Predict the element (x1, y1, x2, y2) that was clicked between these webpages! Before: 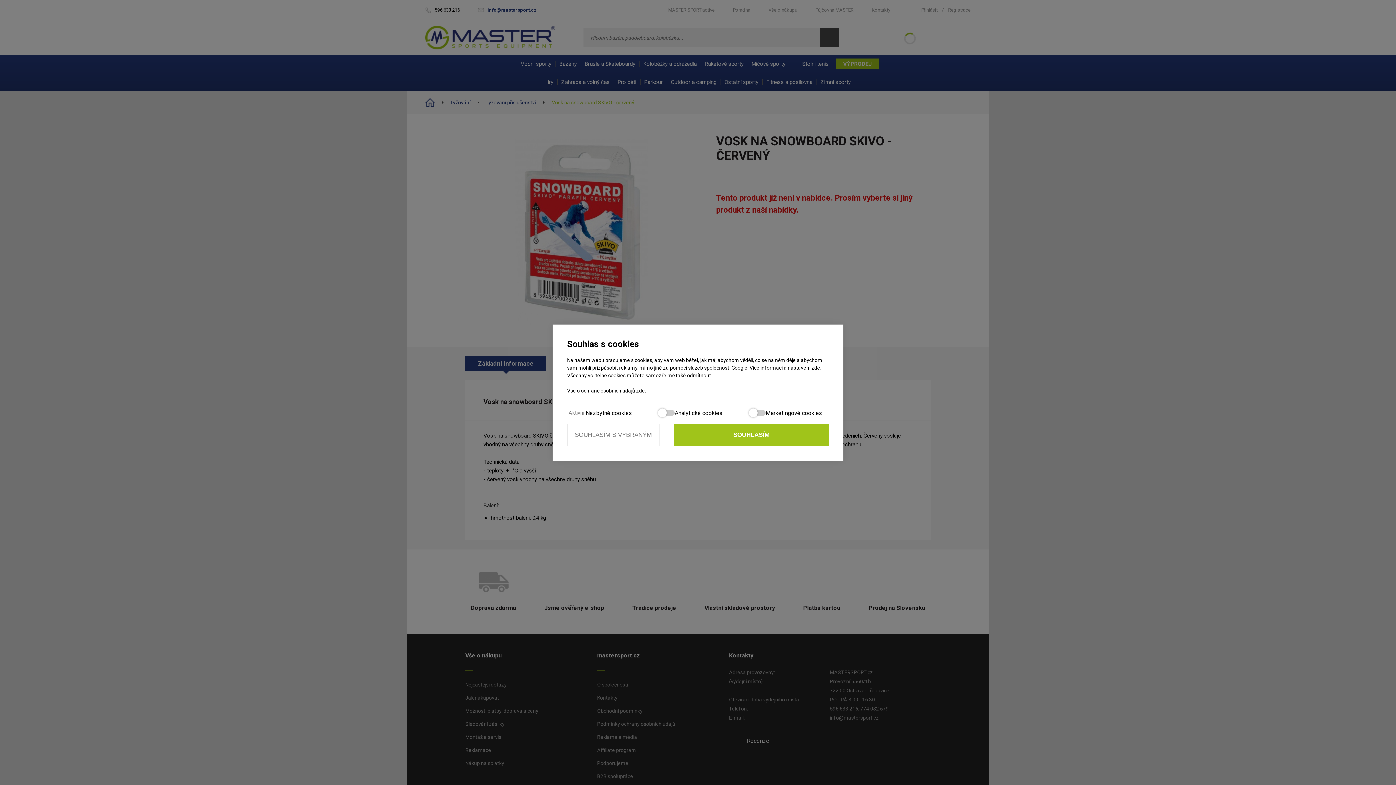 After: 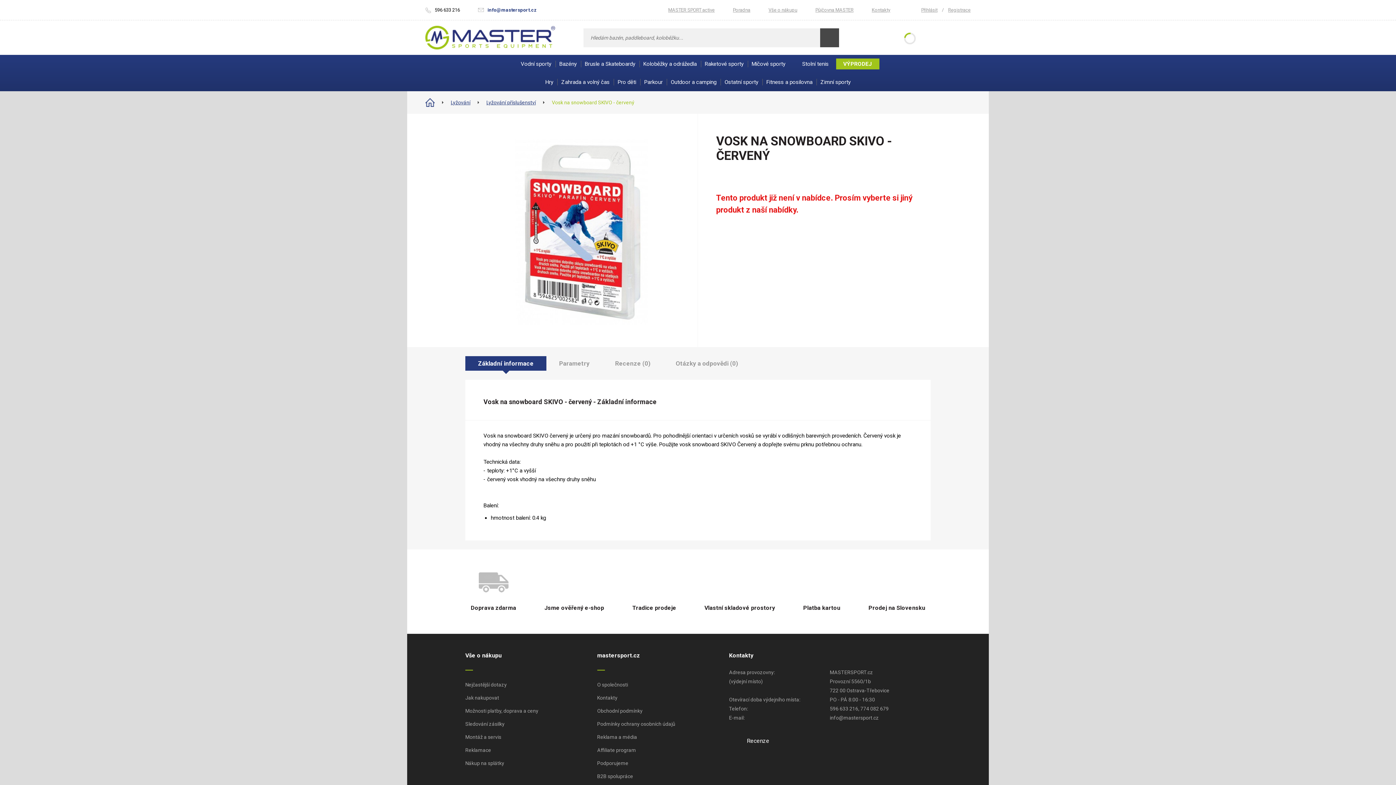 Action: label: odmítnout bbox: (687, 372, 711, 378)